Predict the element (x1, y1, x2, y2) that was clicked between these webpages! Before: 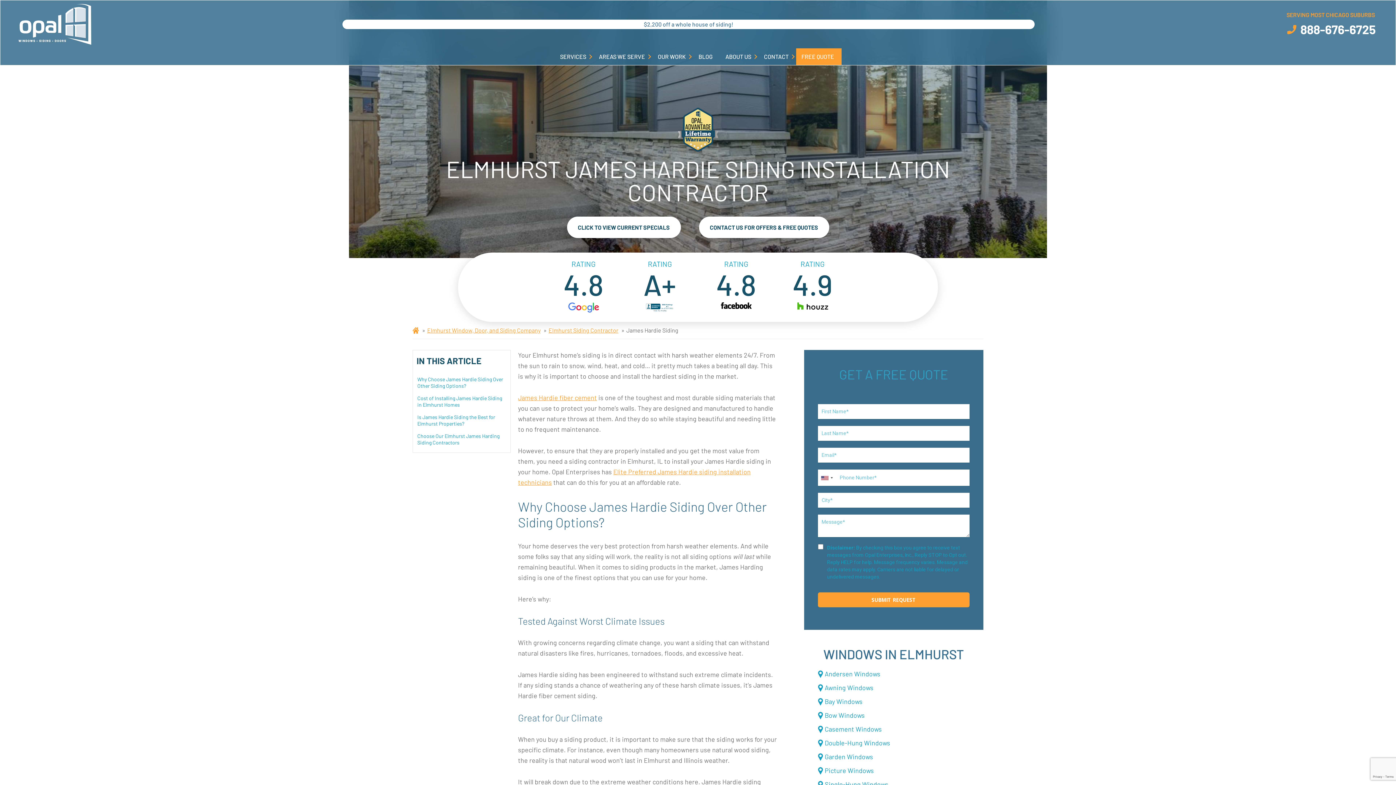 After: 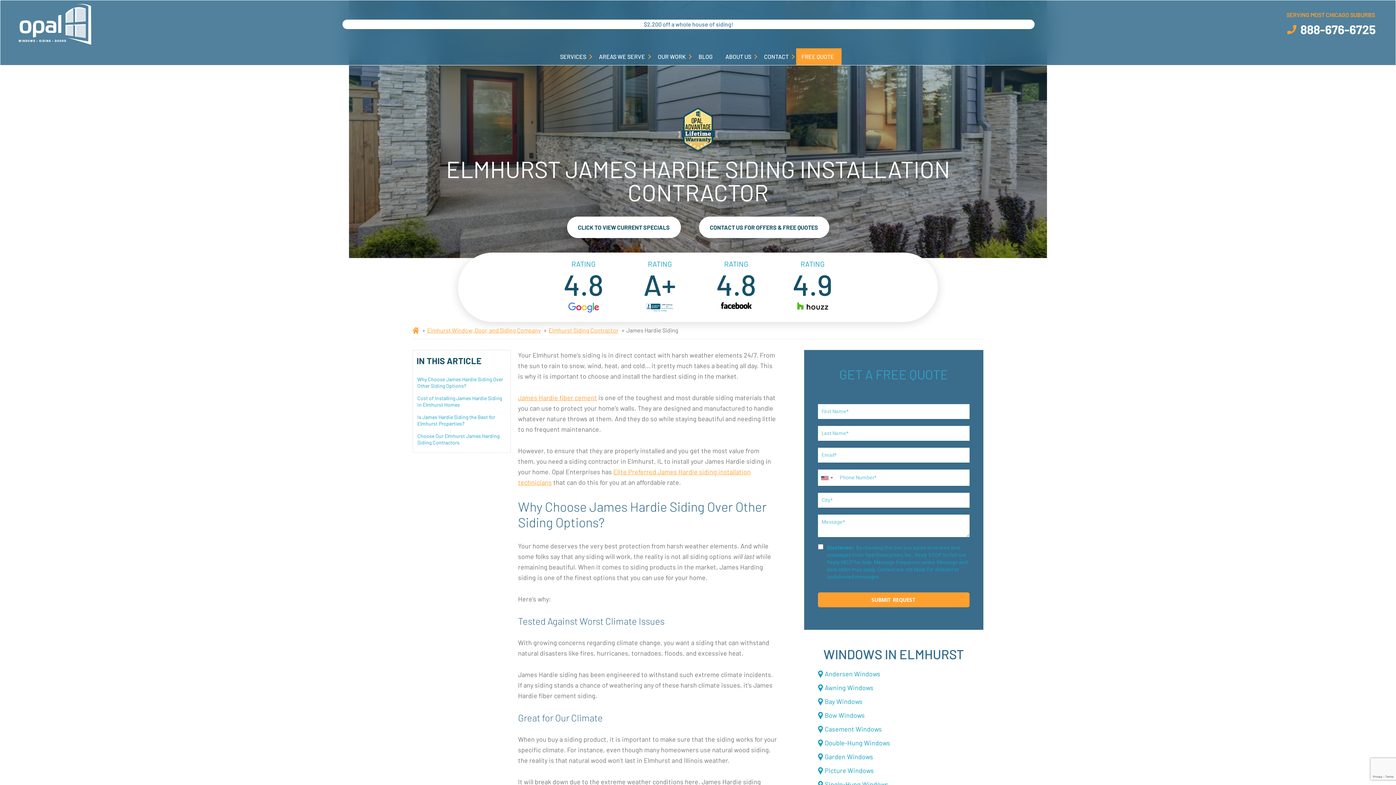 Action: bbox: (550, 302, 616, 313)